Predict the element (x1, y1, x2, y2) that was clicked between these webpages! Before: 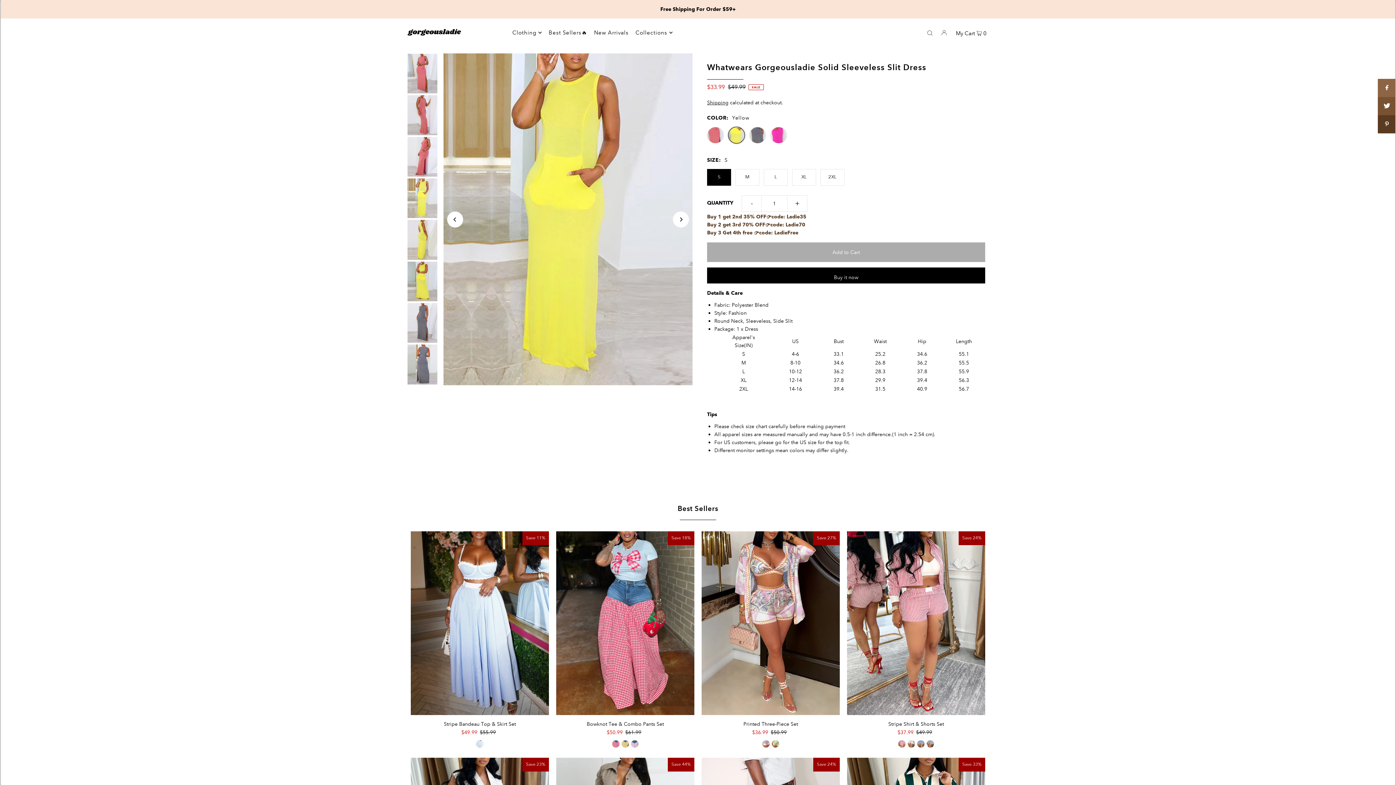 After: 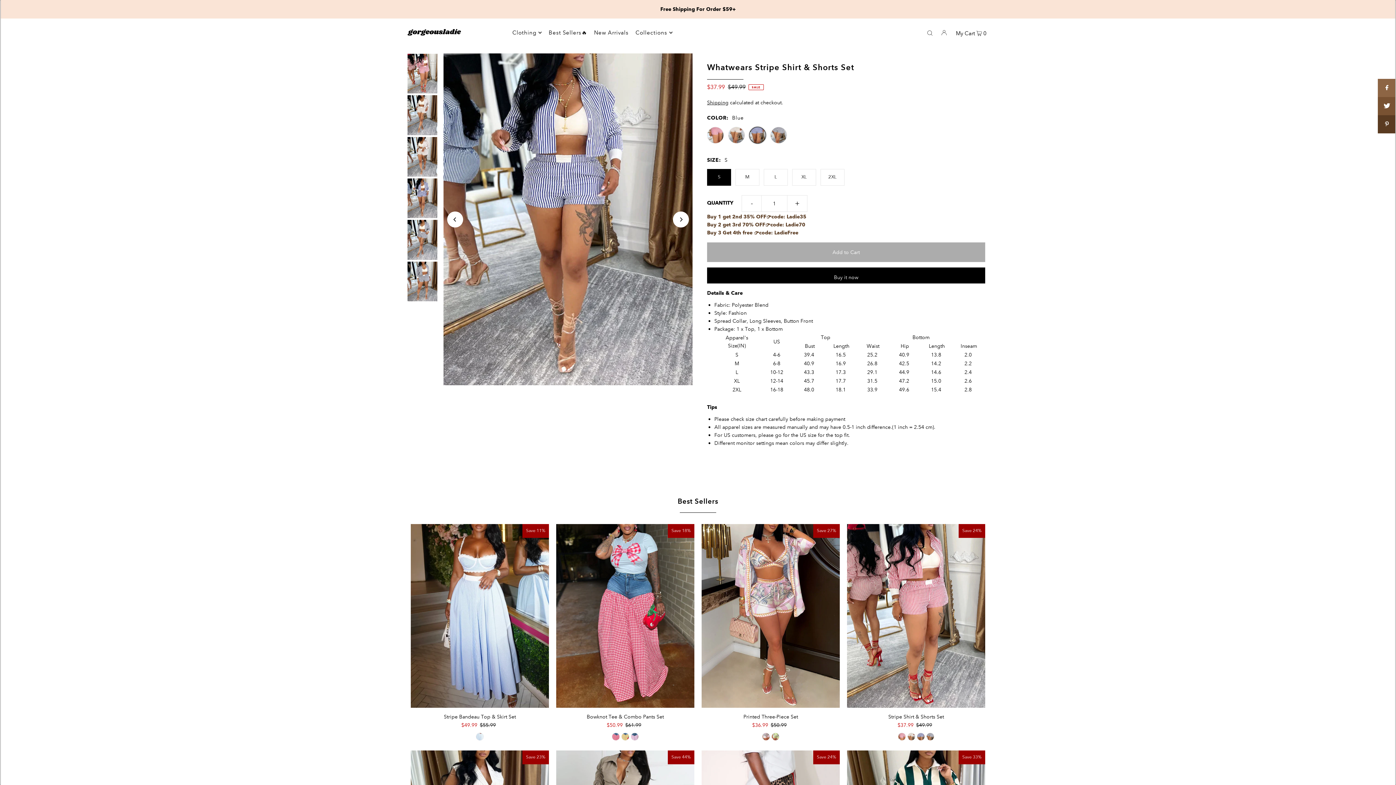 Action: bbox: (917, 740, 924, 752)